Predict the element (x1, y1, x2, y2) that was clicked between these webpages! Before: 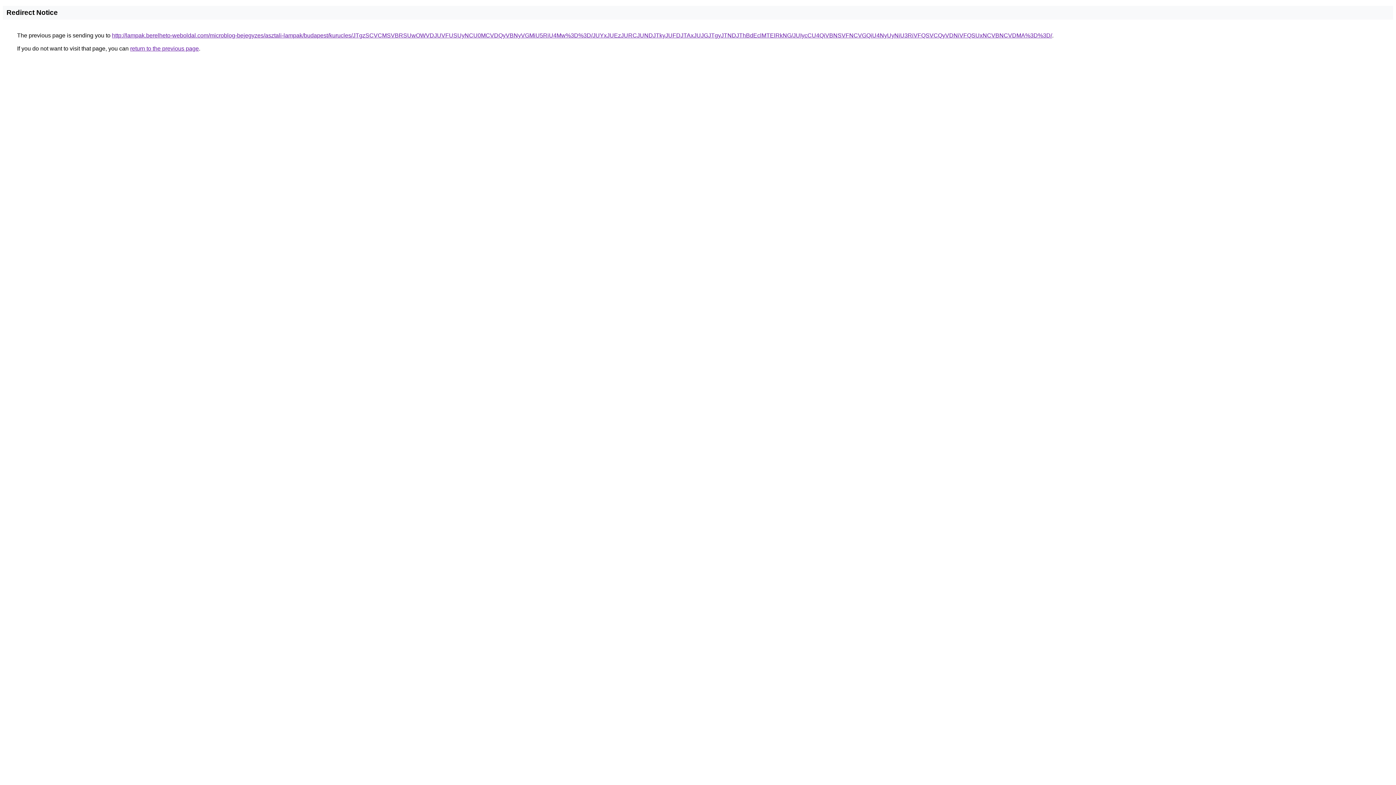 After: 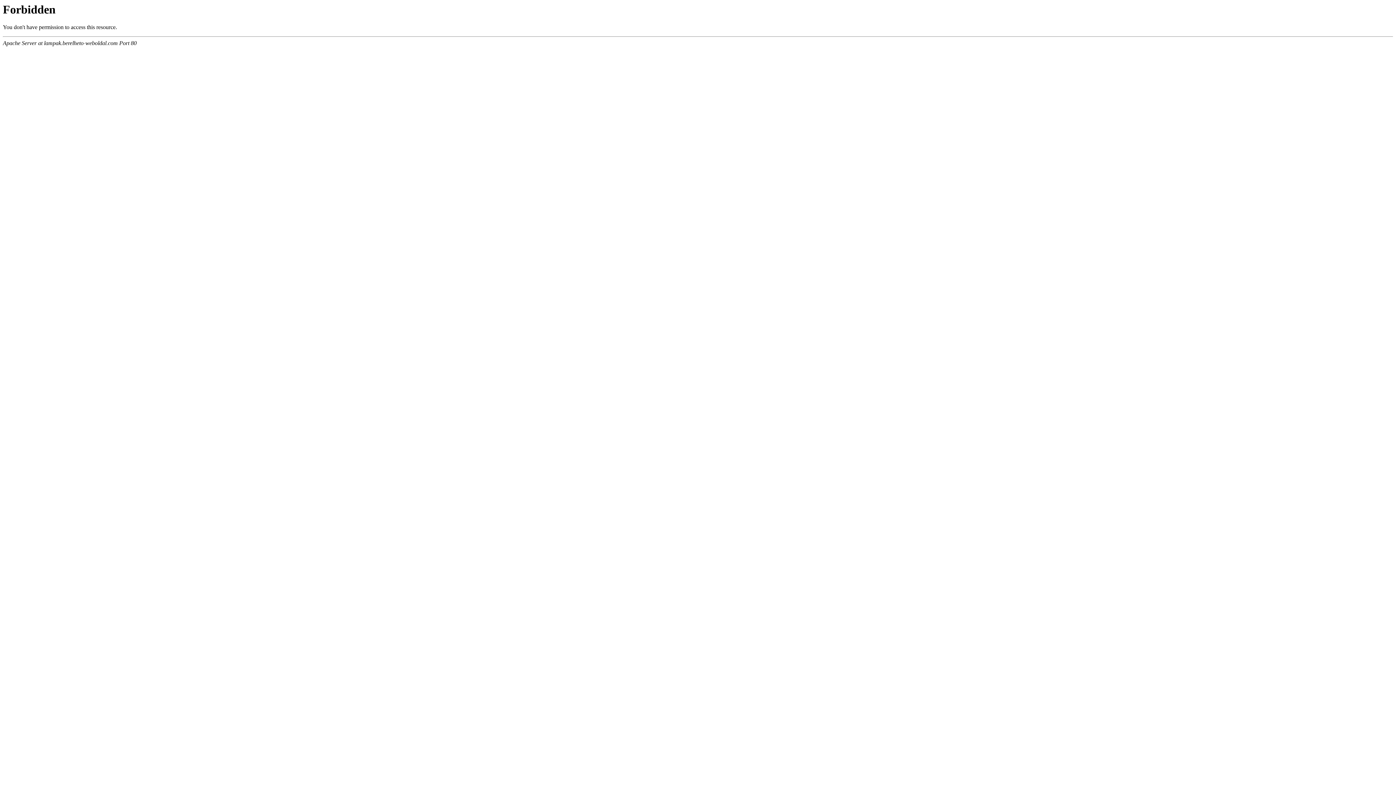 Action: bbox: (112, 32, 1052, 38) label: http://lampak.berelheto-weboldal.com/microblog-bejegyzes/asztali-lampak/budapest/kurucles/JTgzSCVCMSVBRSUwOWVDJUVFUSUyNCU0MCVDQyVBNyVGMiU5RiU4Mw%3D%3D/JUYxJUEzJURCJUNDJTkyJUFDJTAxJUJGJTgyJTNDJThBdEclMTElRkNG/JUIycCU4QiVBNSVFNCVGQiU4NyUyNiU3RiVFQSVCQyVDNiVFQSUxNCVBNCVDMA%3D%3D/